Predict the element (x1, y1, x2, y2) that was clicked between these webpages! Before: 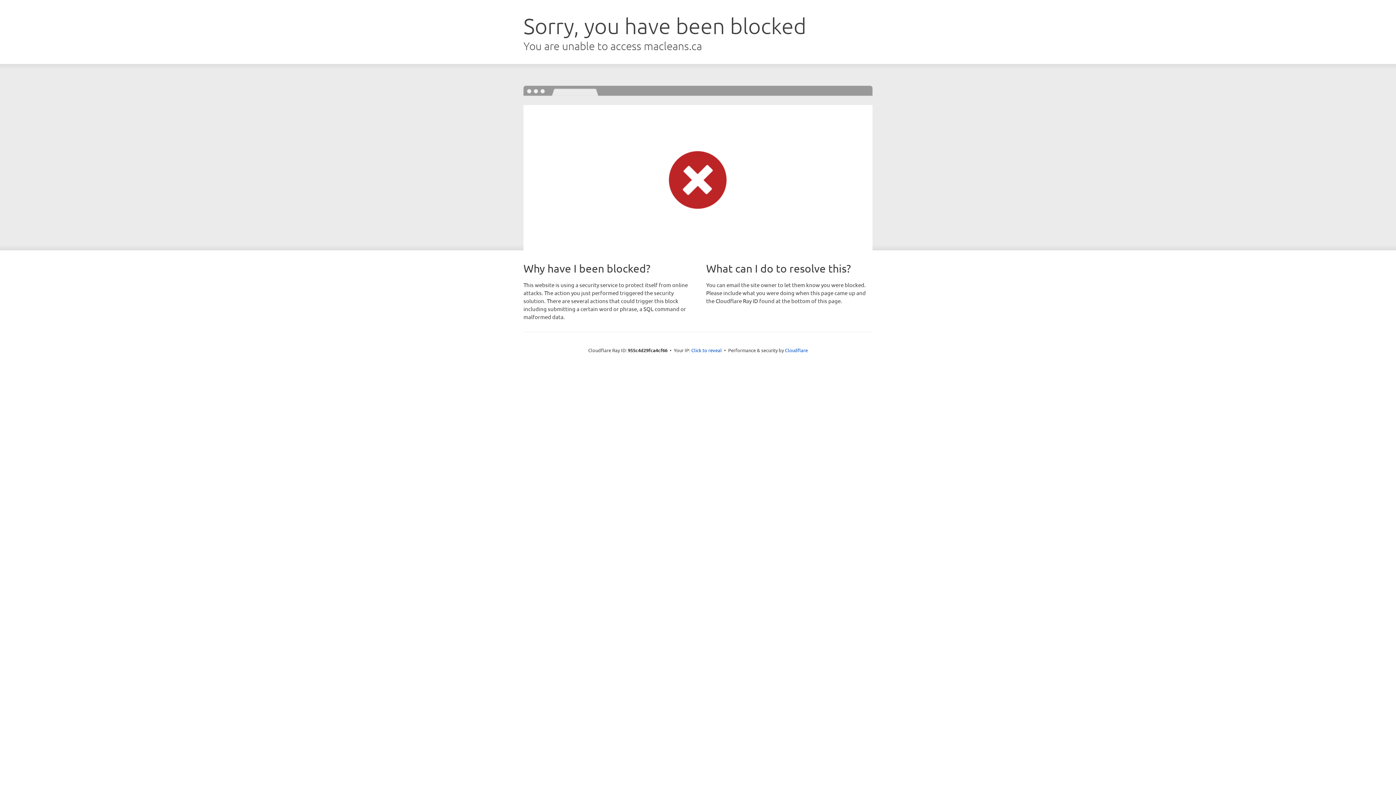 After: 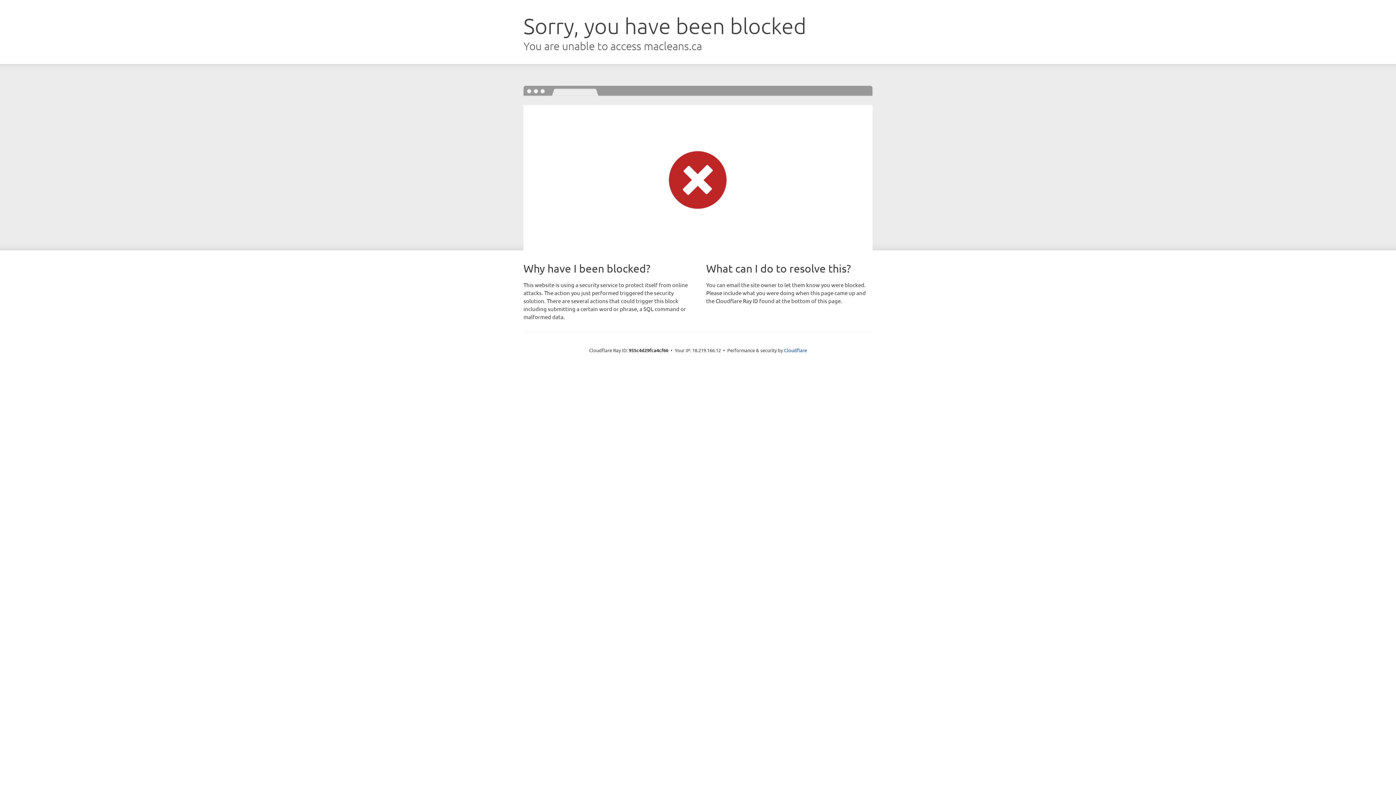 Action: label: Click to reveal bbox: (691, 346, 722, 353)